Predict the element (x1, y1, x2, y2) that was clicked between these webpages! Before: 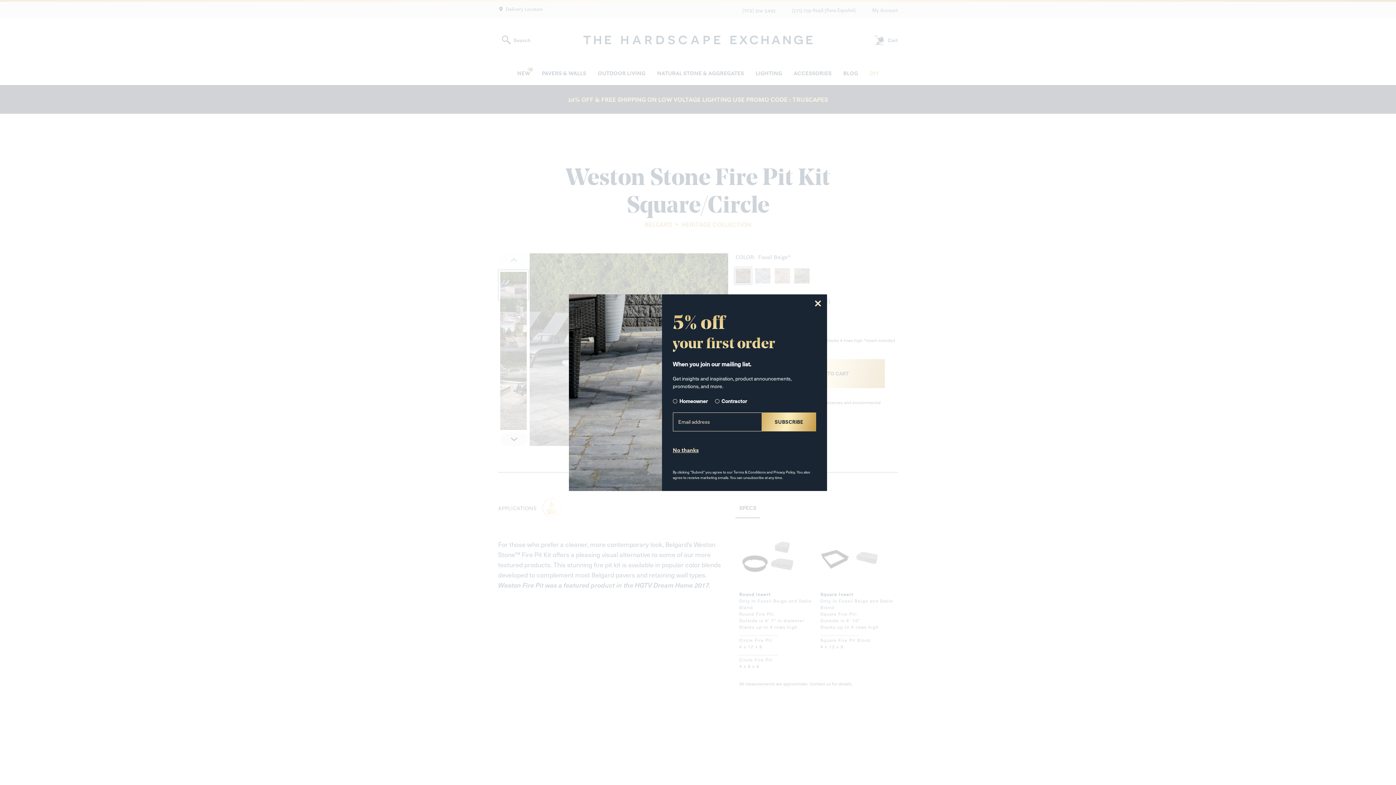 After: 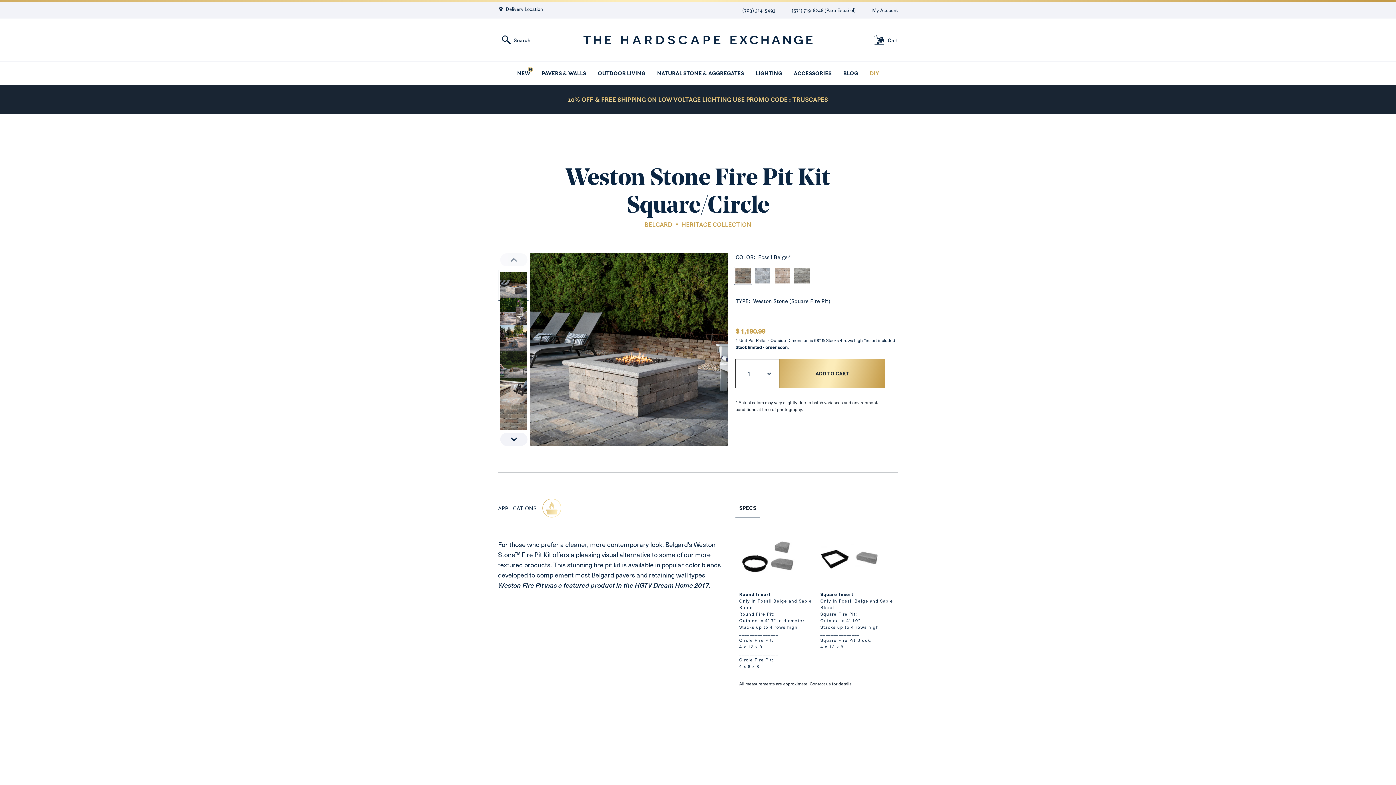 Action: bbox: (809, 294, 827, 312) label: Close popup